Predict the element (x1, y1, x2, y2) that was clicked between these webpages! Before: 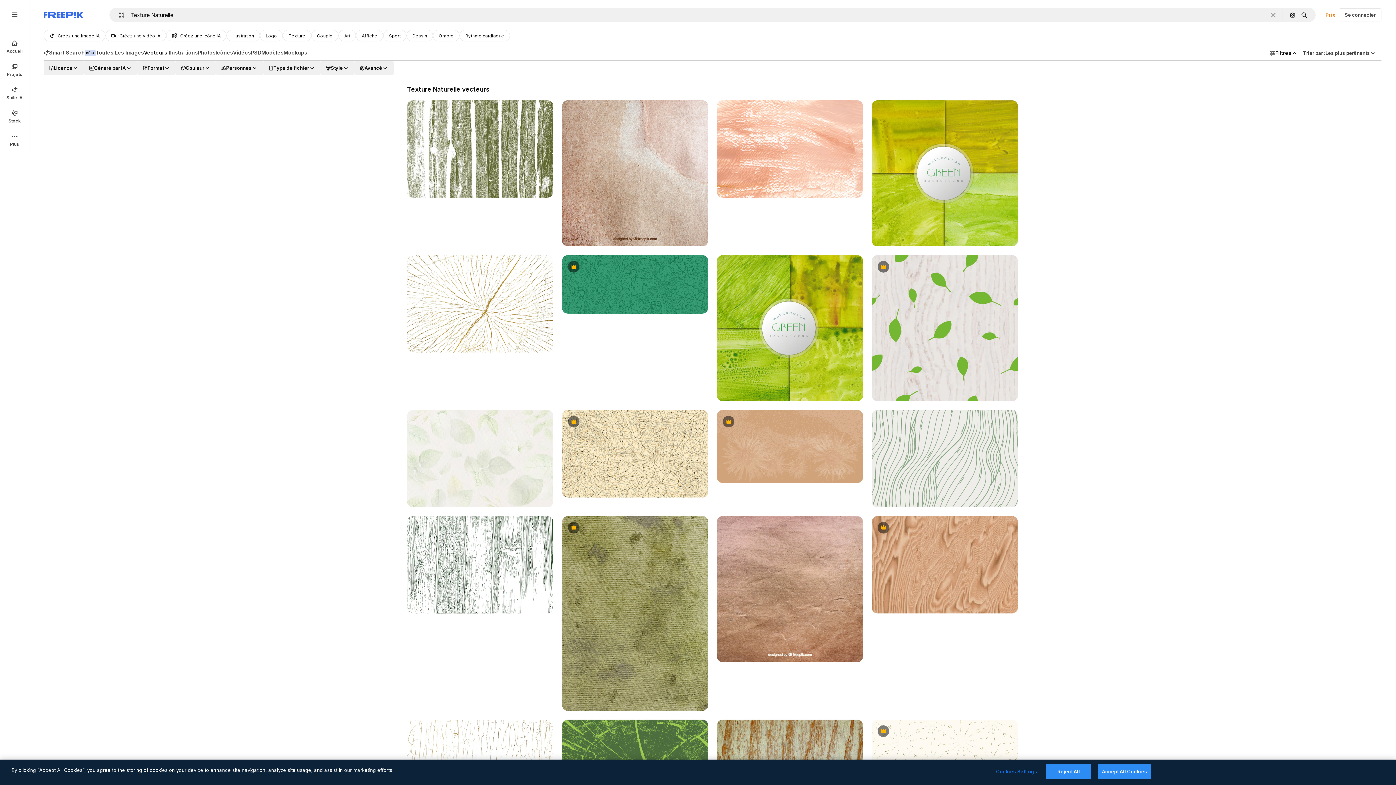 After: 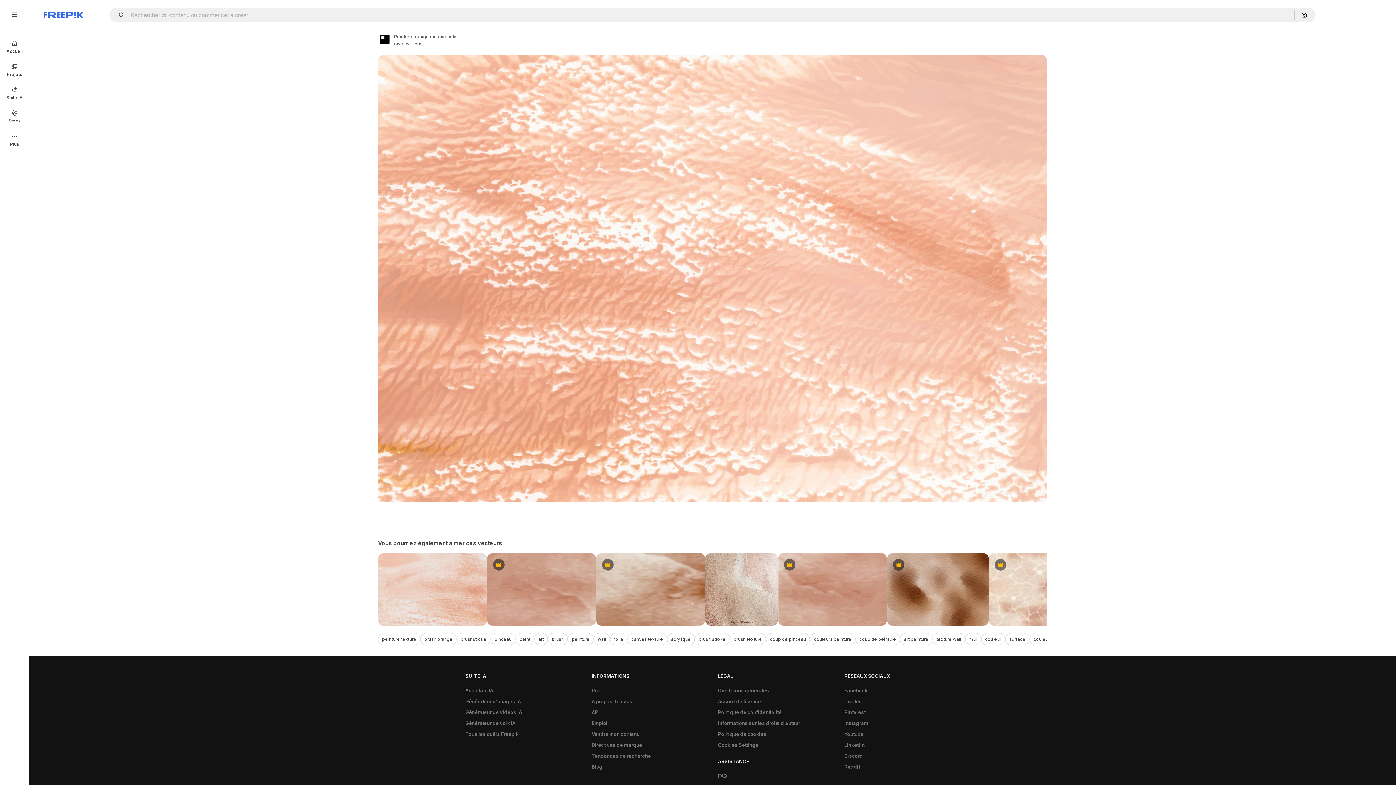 Action: bbox: (717, 100, 863, 197)